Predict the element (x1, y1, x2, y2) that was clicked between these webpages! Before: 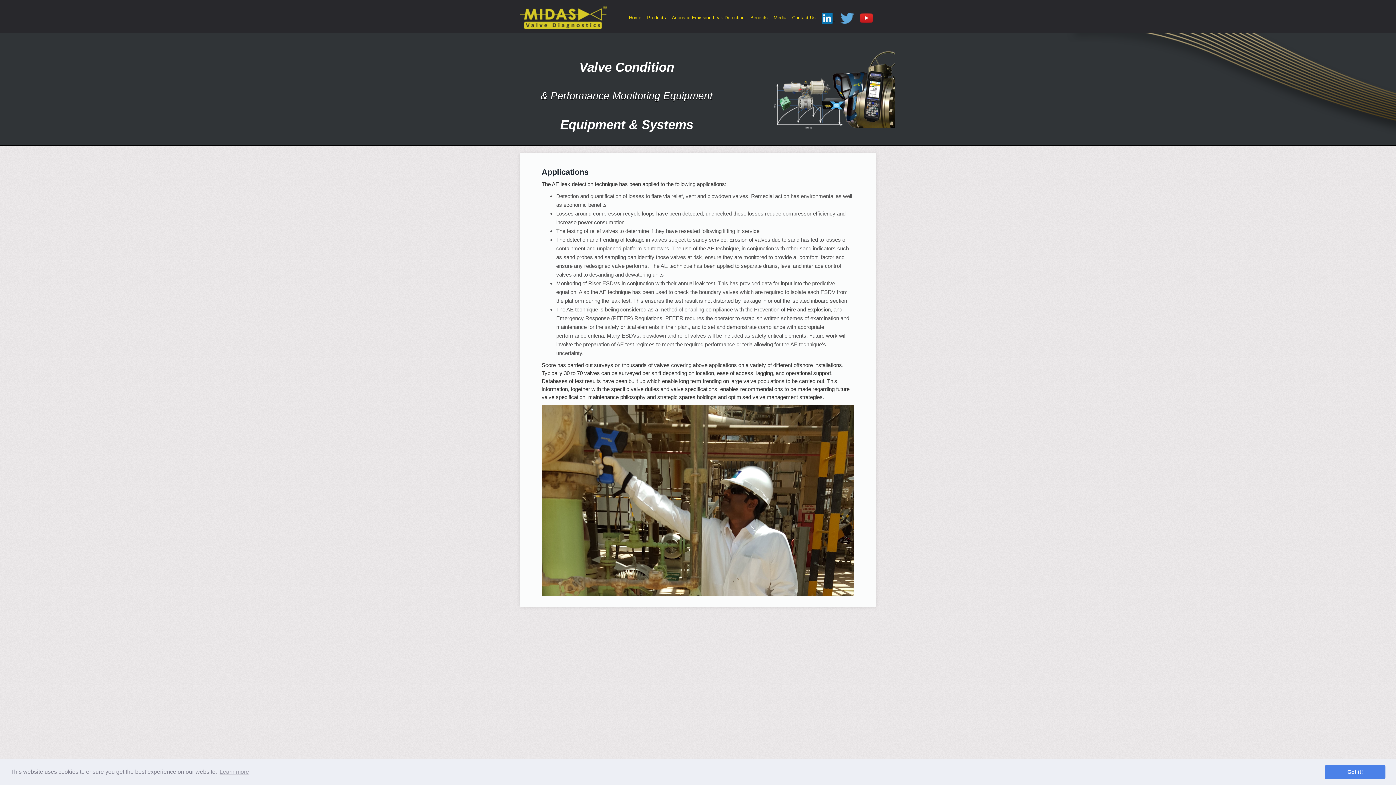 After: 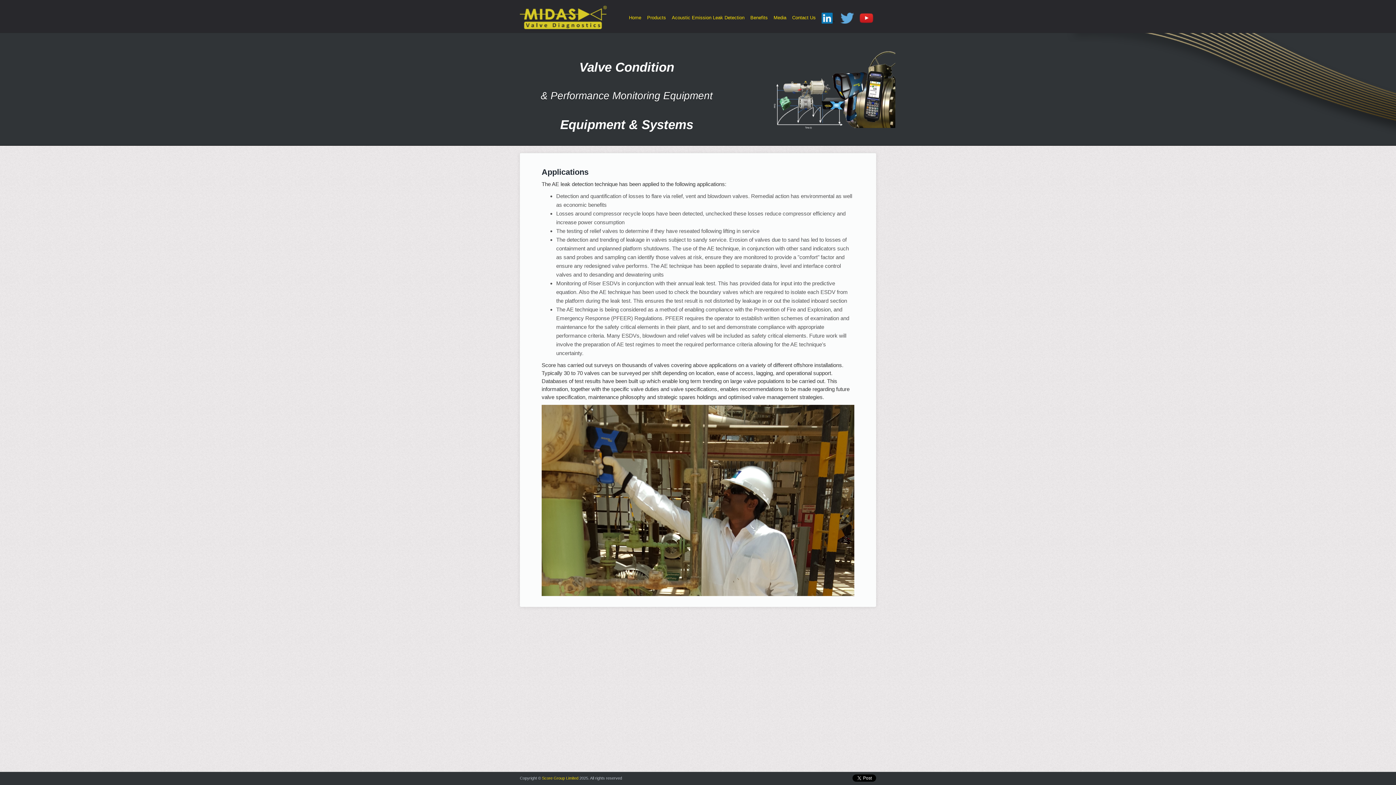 Action: label: dismiss cookie message bbox: (1325, 765, 1385, 779)